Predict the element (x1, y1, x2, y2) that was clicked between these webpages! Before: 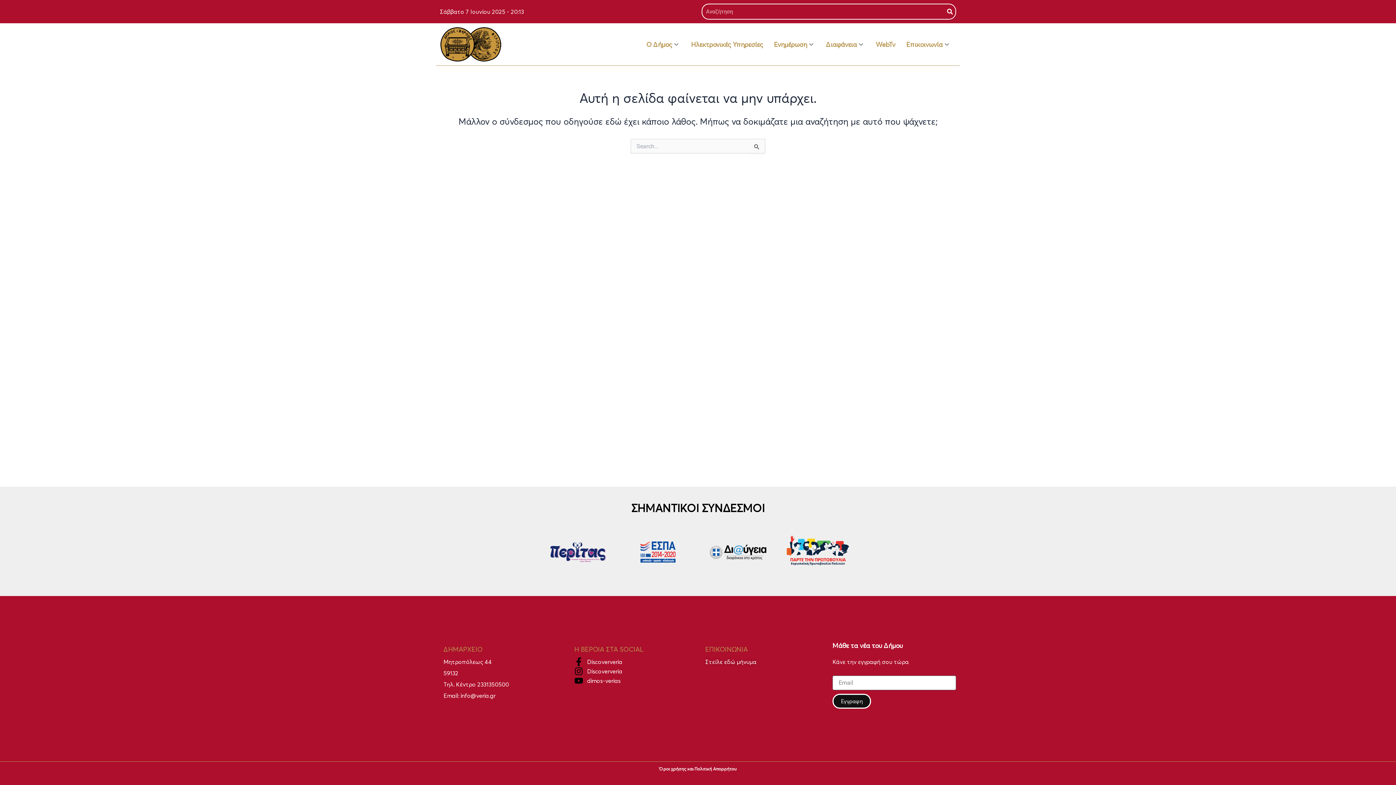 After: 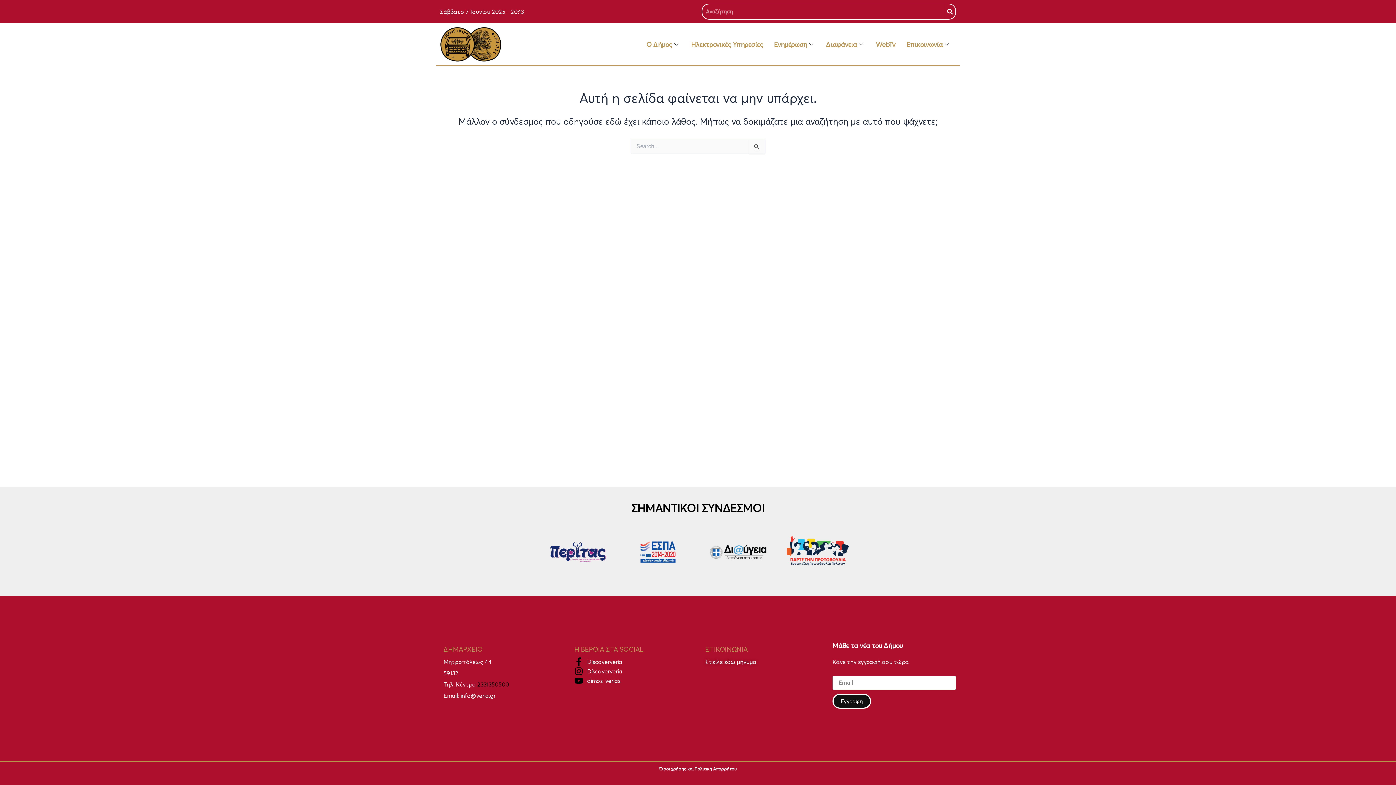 Action: bbox: (477, 681, 509, 688) label: 2331350500